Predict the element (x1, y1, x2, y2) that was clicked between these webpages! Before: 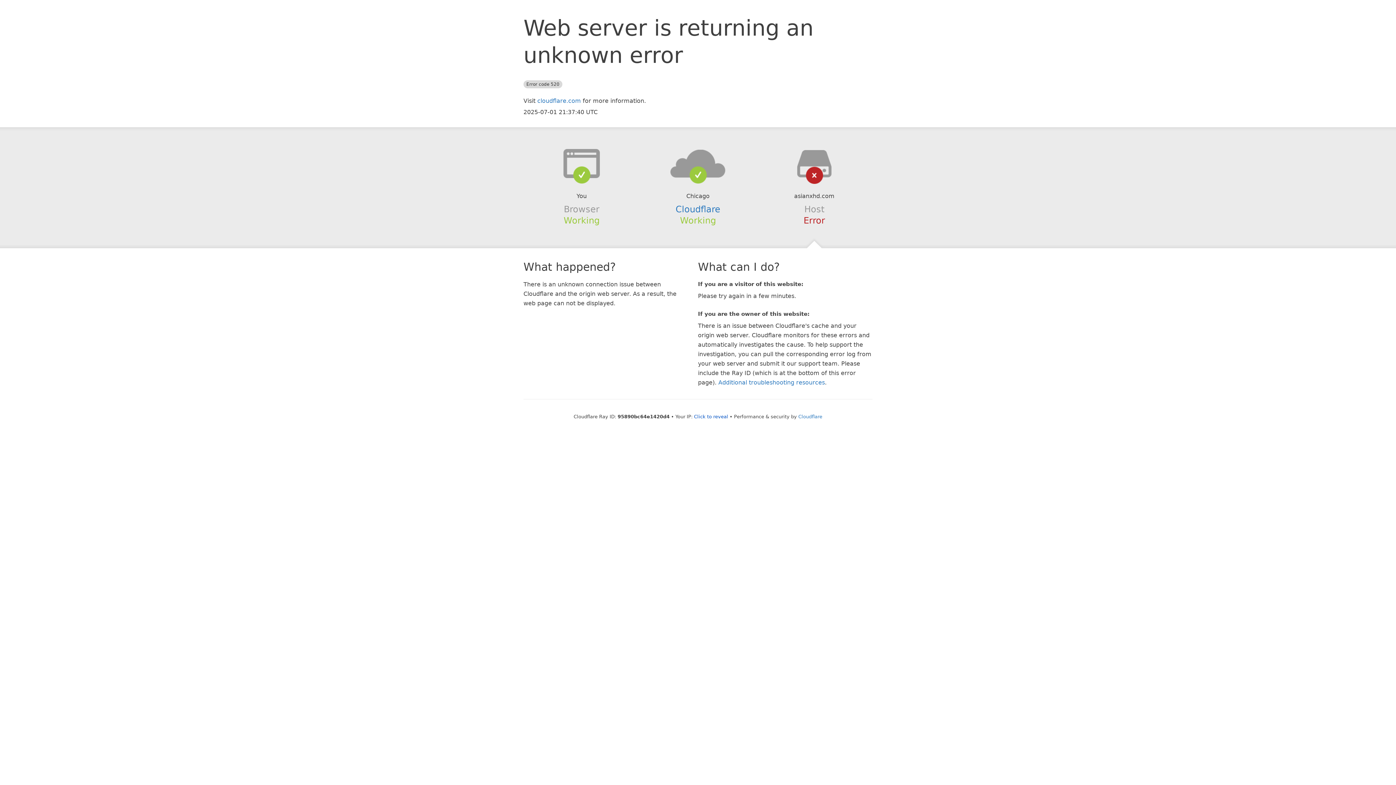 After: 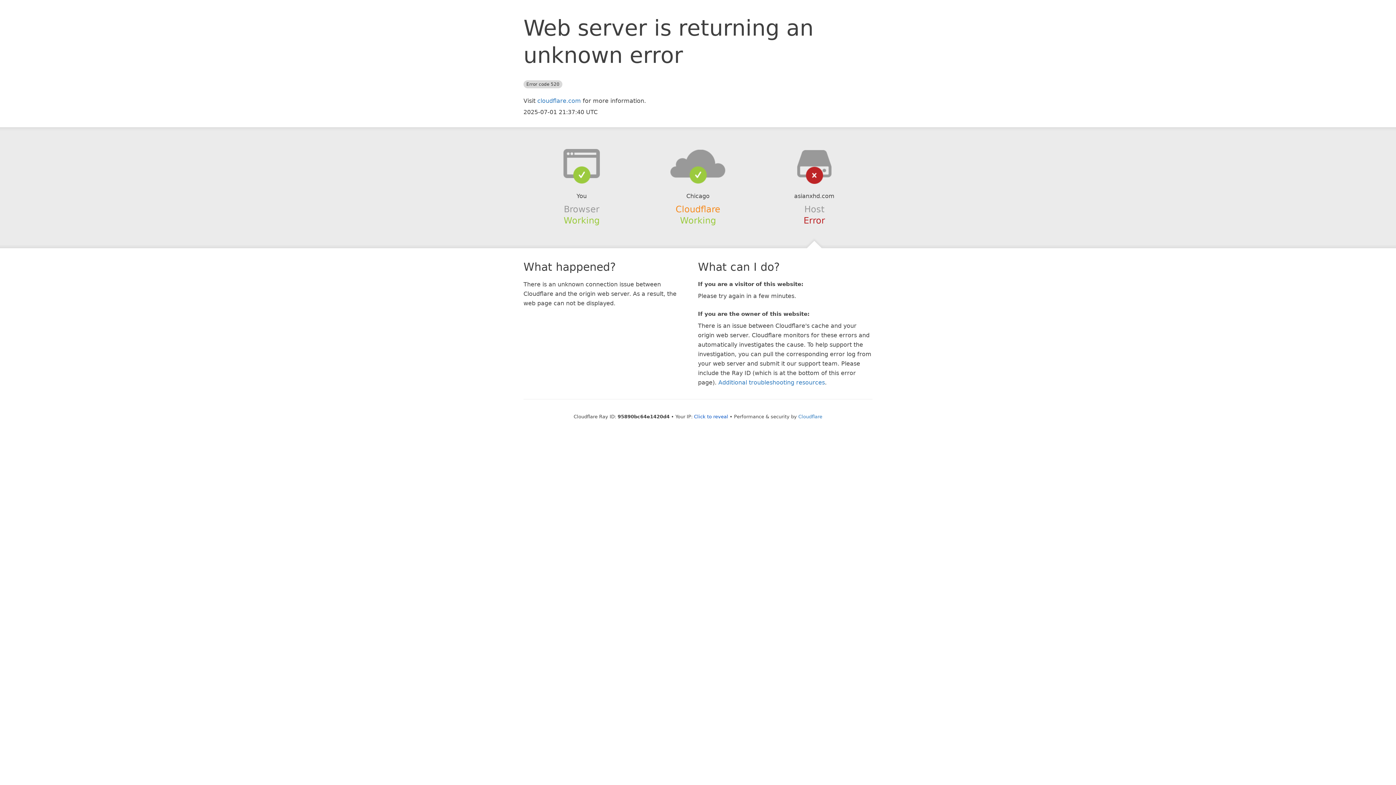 Action: bbox: (675, 204, 720, 214) label: Cloudflare